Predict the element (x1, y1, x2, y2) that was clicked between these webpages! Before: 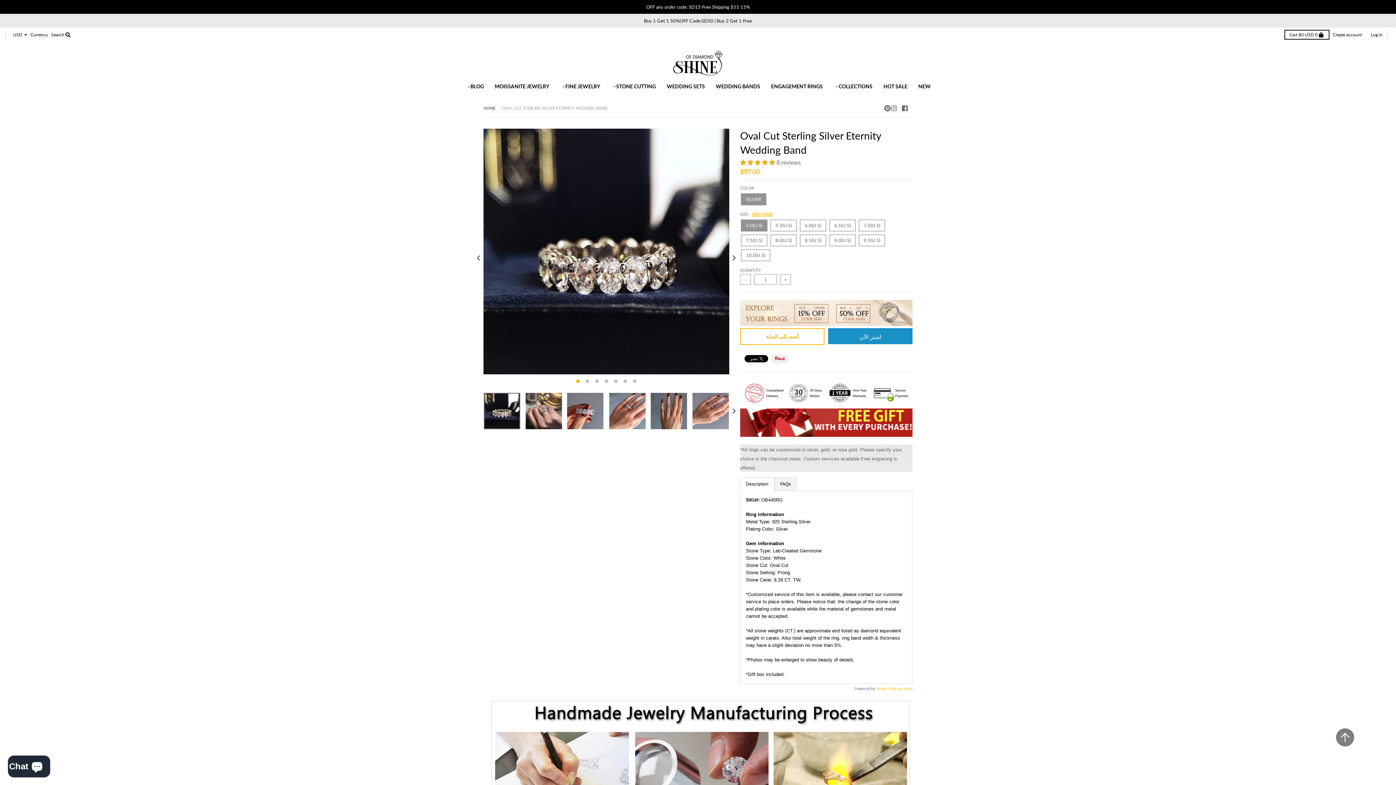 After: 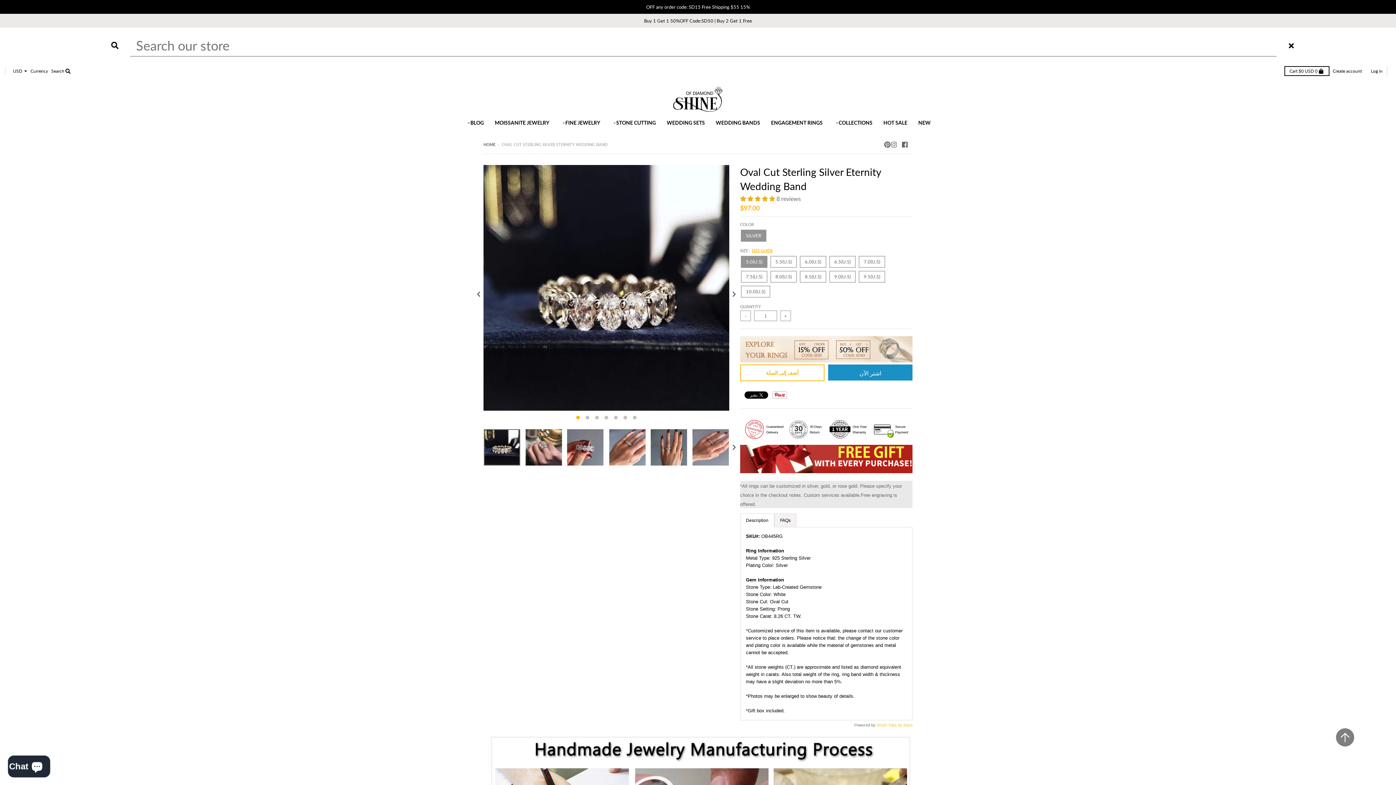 Action: label:  Search bbox: (49, 29, 73, 39)